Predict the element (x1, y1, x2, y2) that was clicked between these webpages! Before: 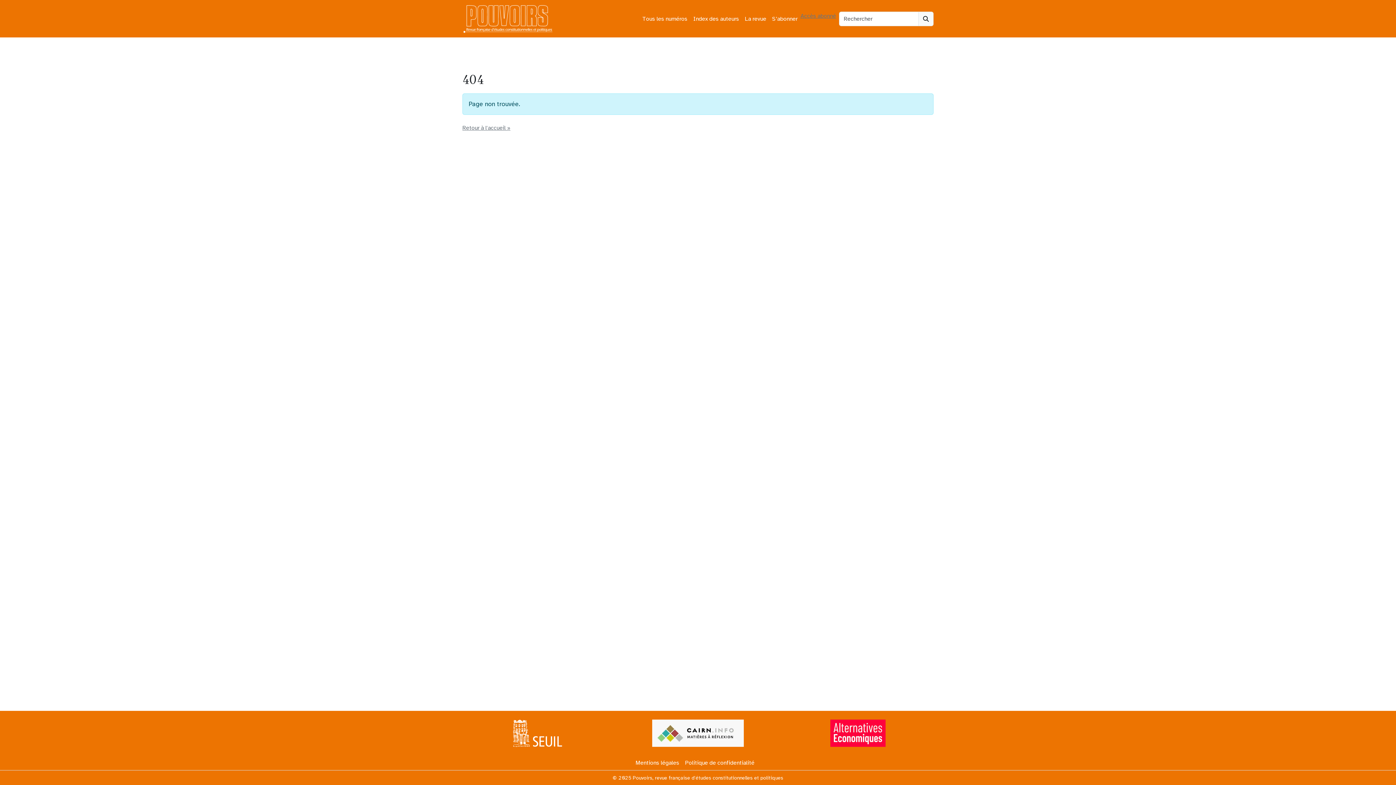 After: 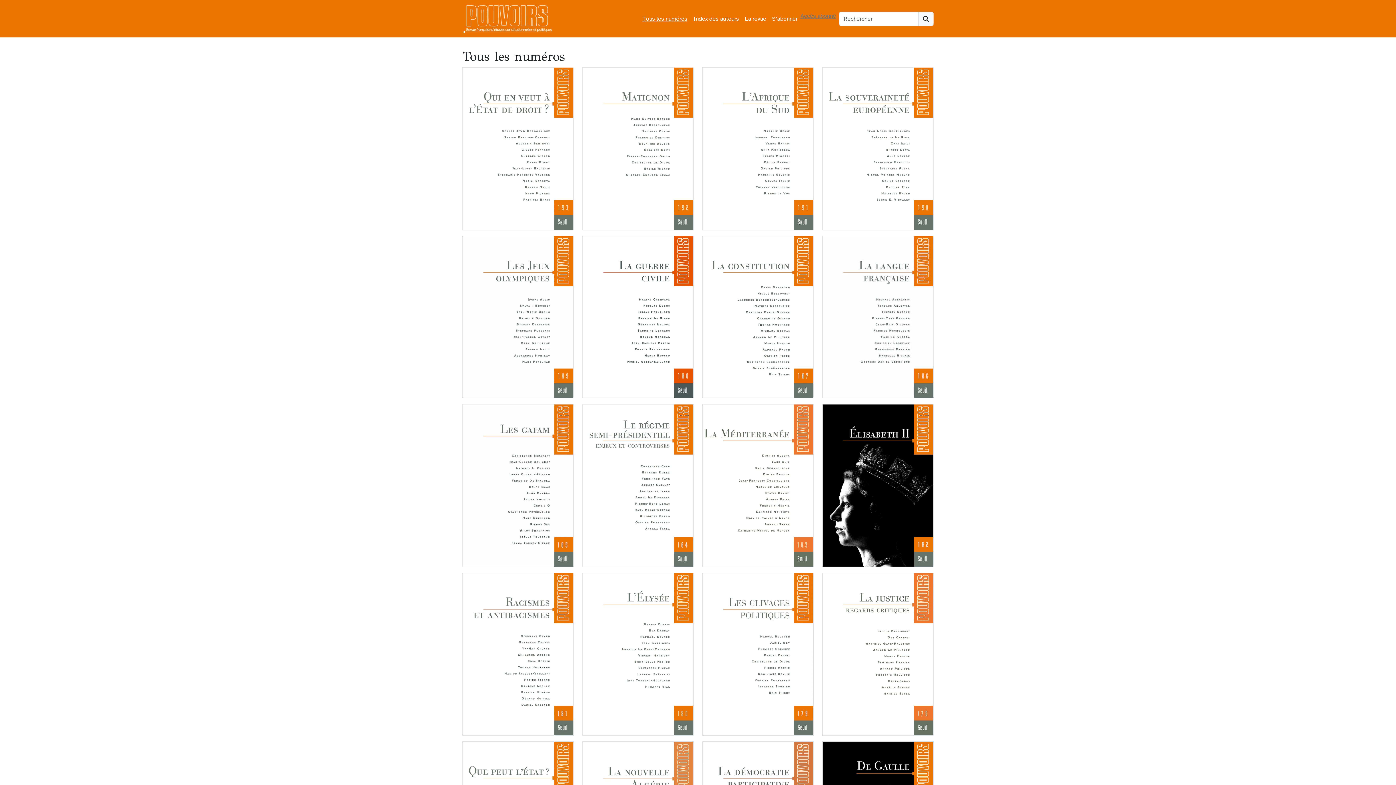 Action: bbox: (639, 11, 690, 26) label: Tous les numéros